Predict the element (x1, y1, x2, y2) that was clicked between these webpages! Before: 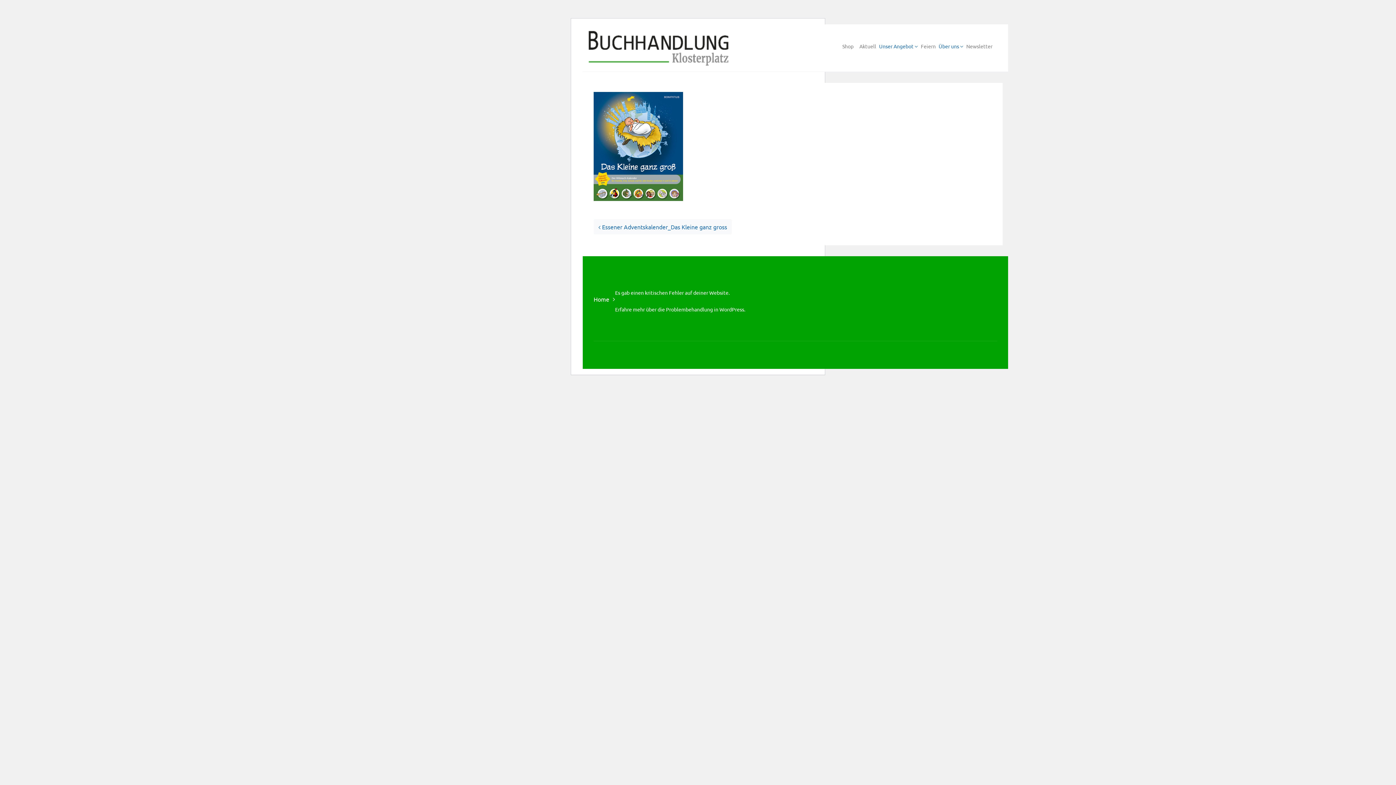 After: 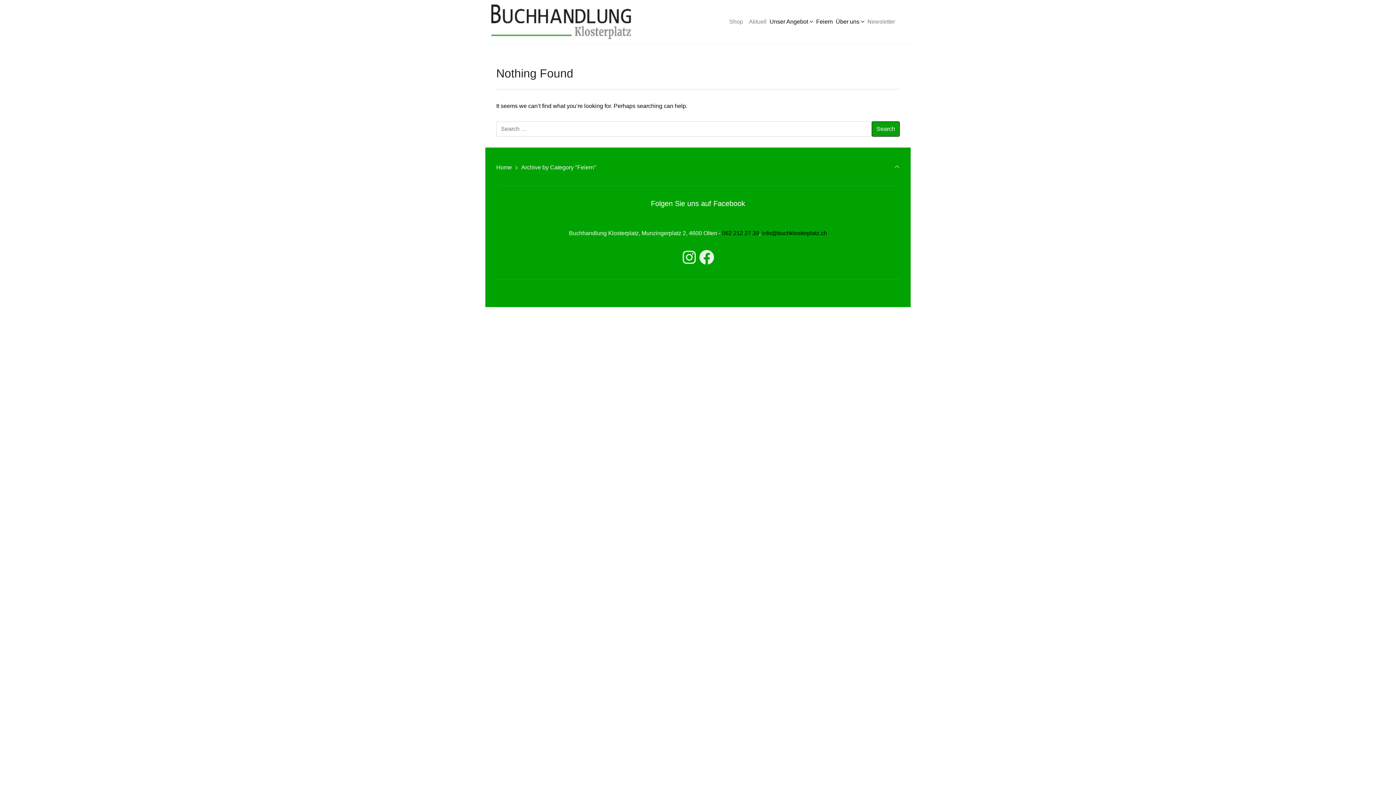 Action: label: Feiern bbox: (918, 24, 938, 68)